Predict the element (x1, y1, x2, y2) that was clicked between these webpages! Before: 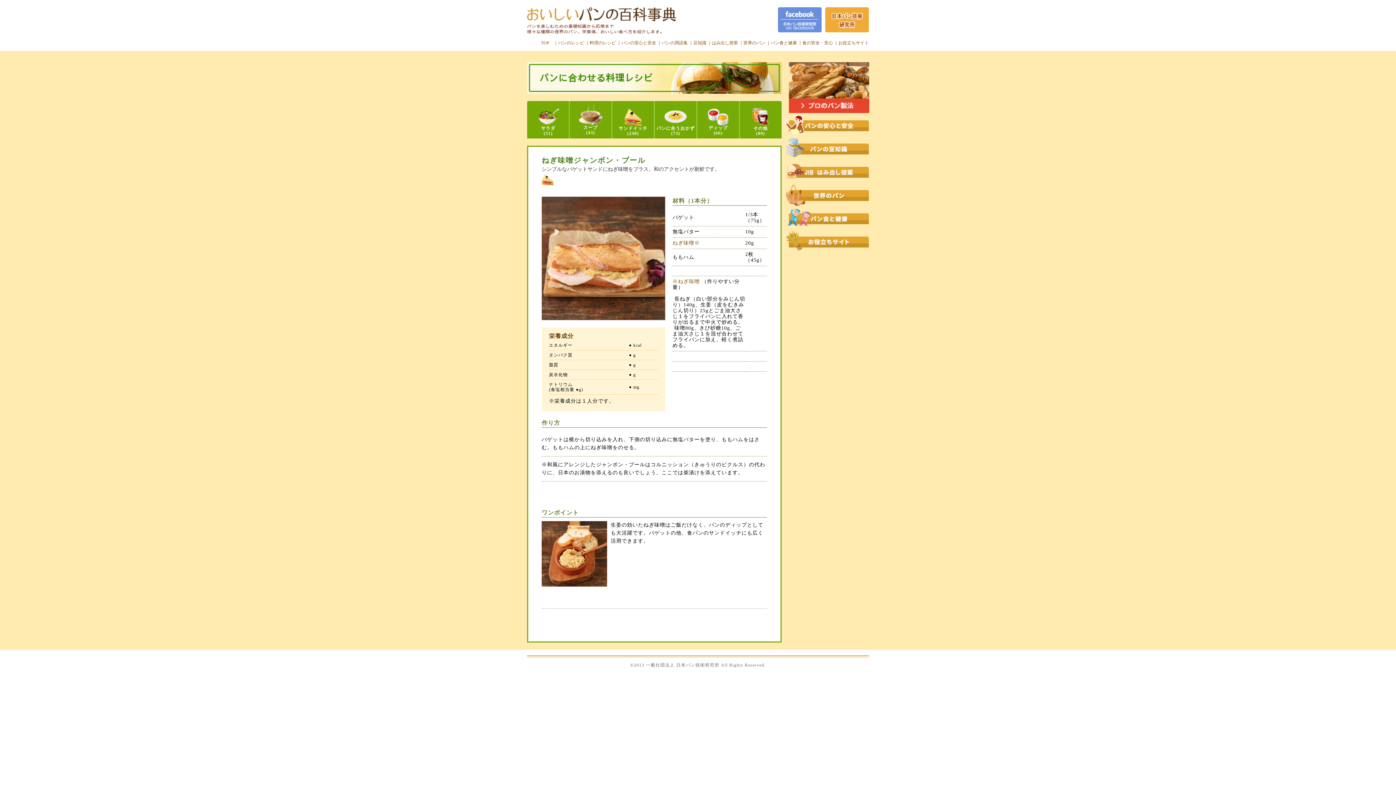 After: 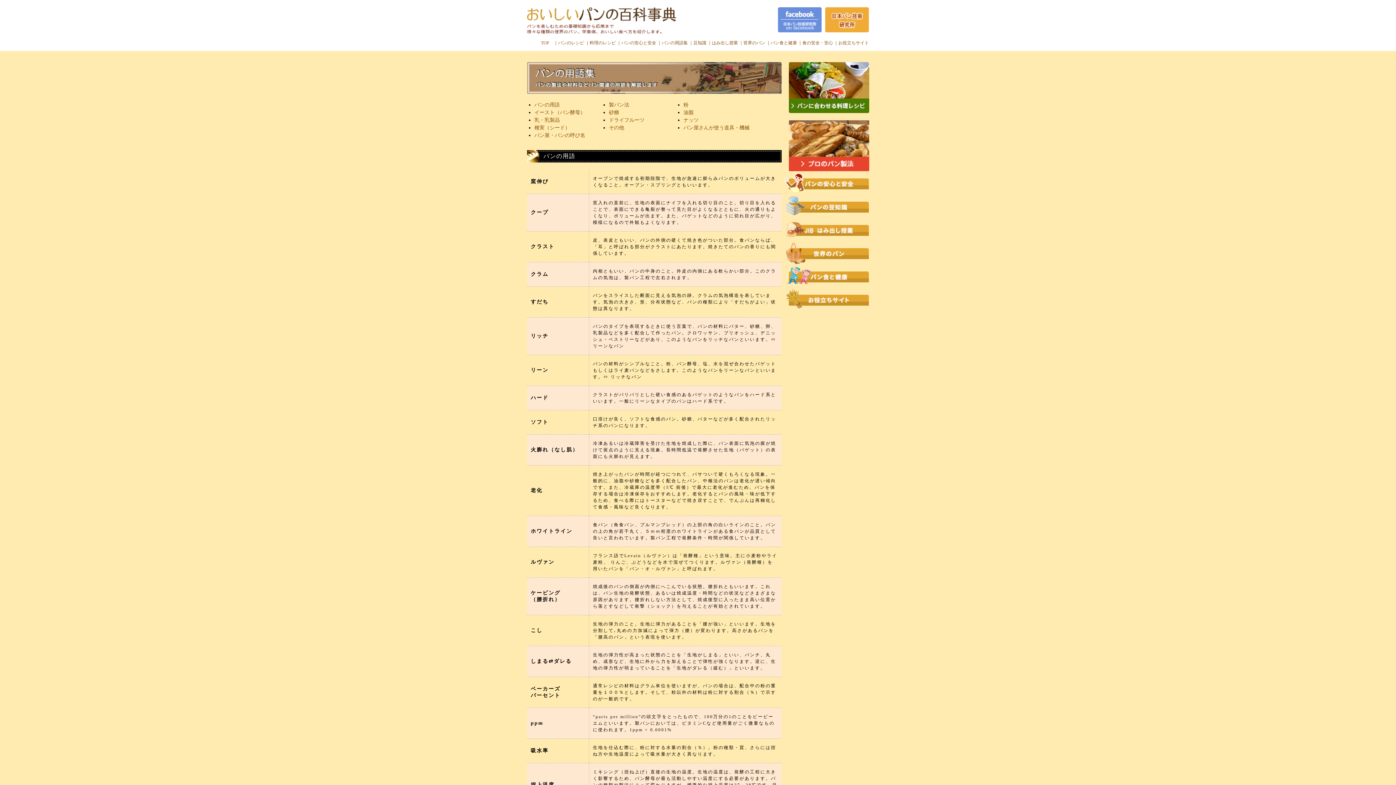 Action: label: パンの用語集 bbox: (661, 40, 688, 45)